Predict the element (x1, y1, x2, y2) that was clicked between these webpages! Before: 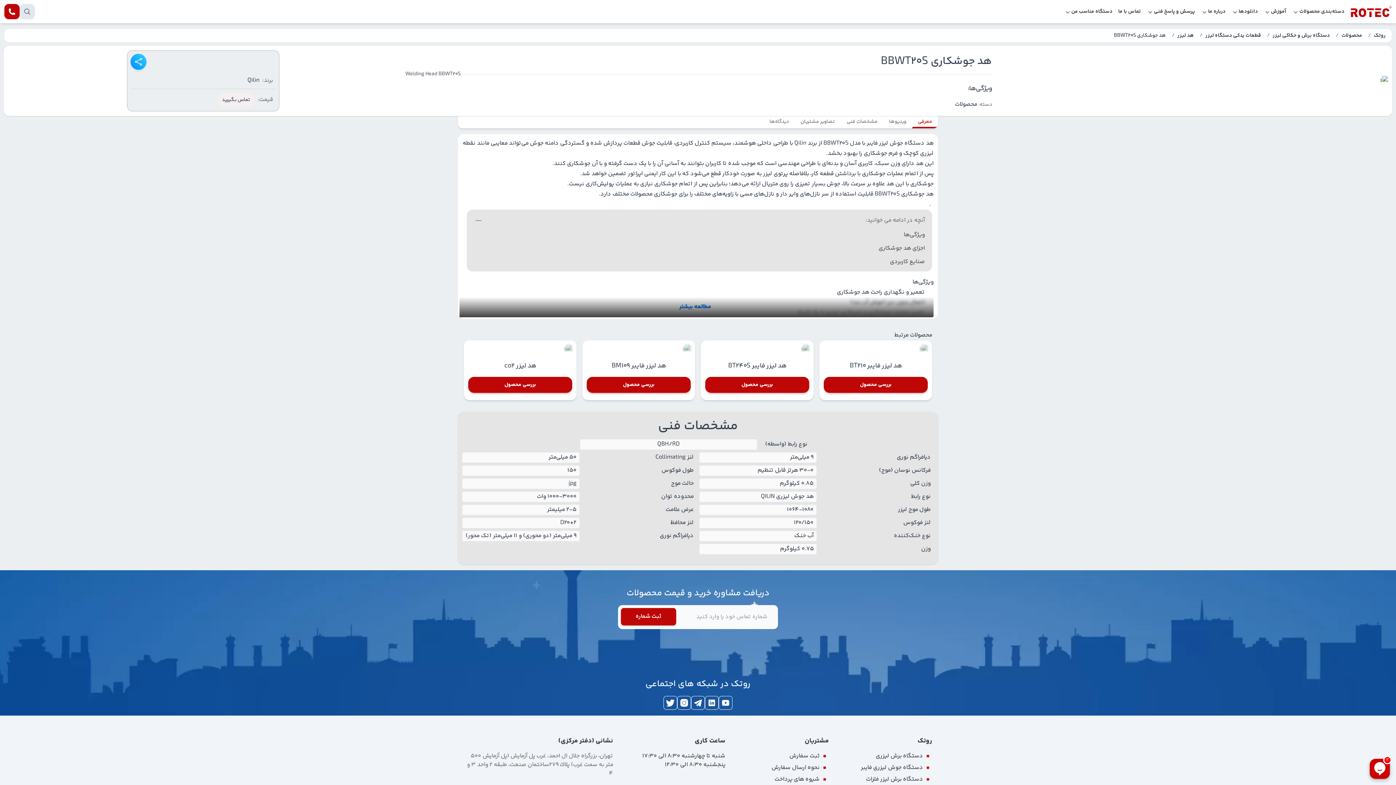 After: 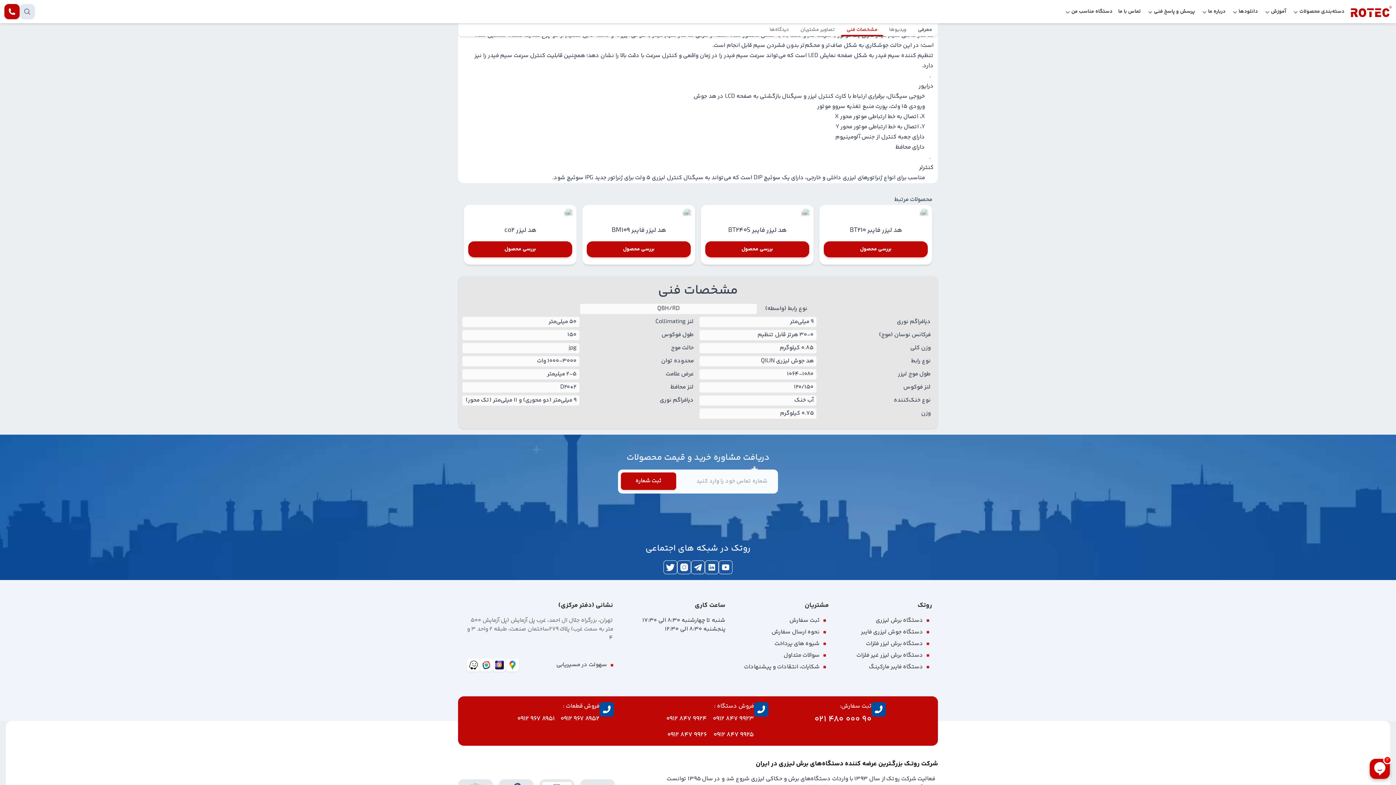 Action: label: اجزای هد جوشکاری bbox: (474, 243, 925, 254)